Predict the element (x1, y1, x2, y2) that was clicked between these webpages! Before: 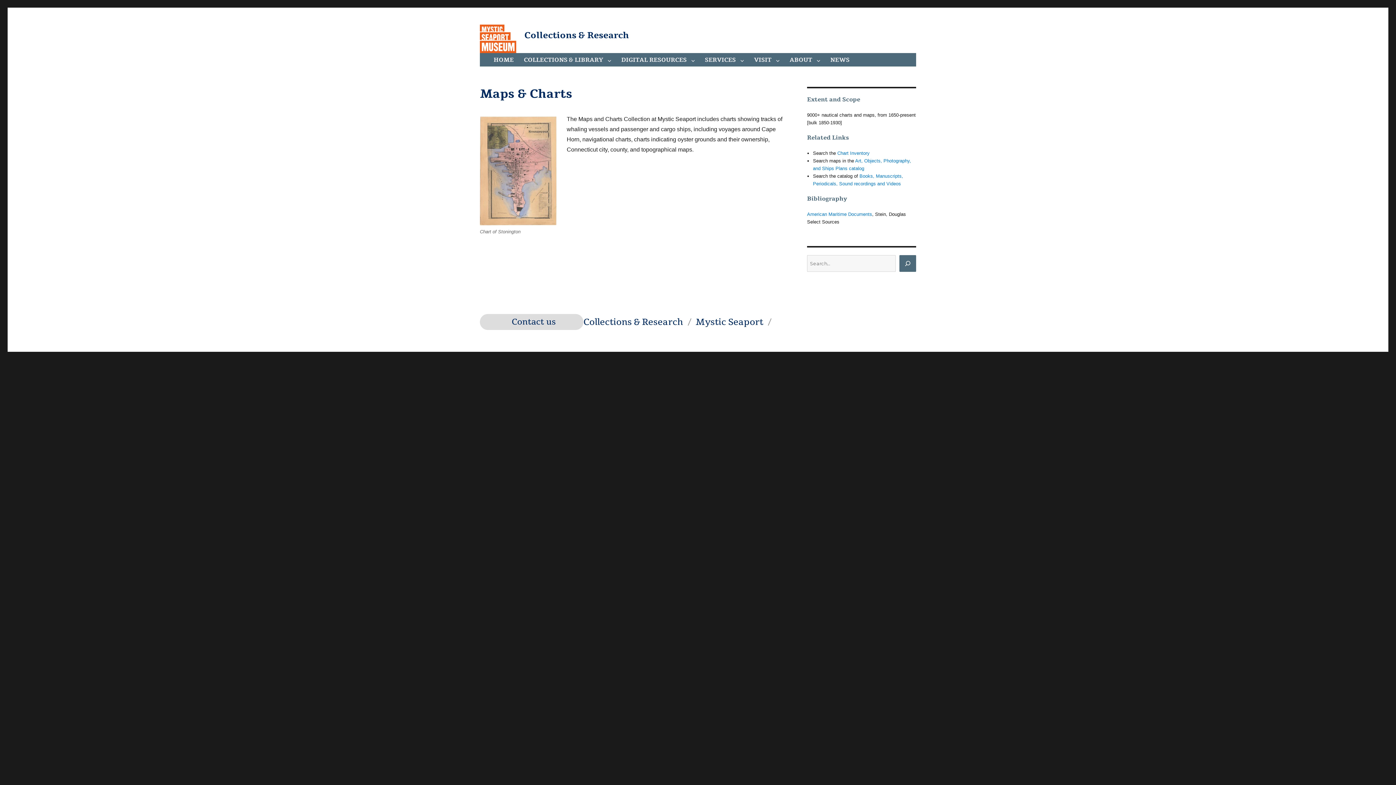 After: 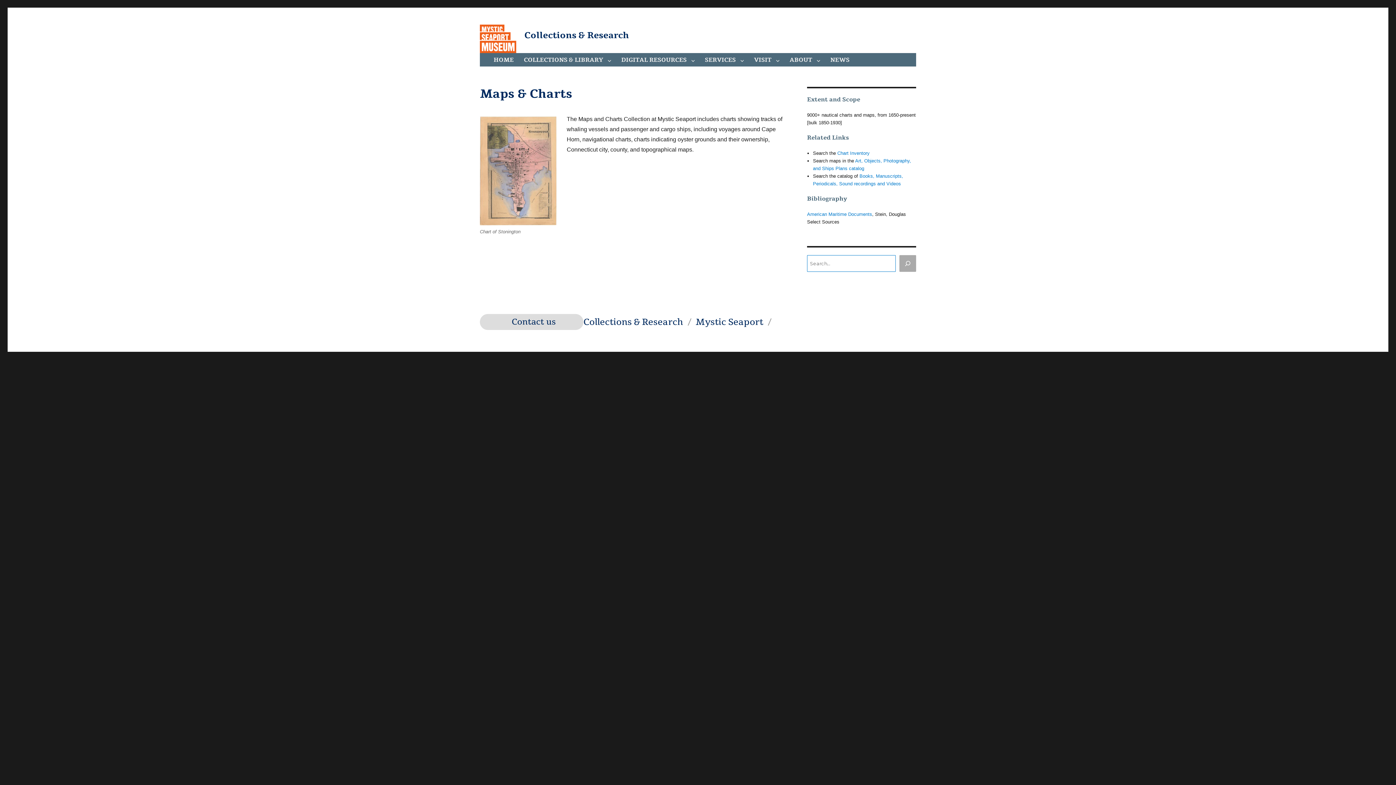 Action: label: Search bbox: (899, 255, 916, 272)